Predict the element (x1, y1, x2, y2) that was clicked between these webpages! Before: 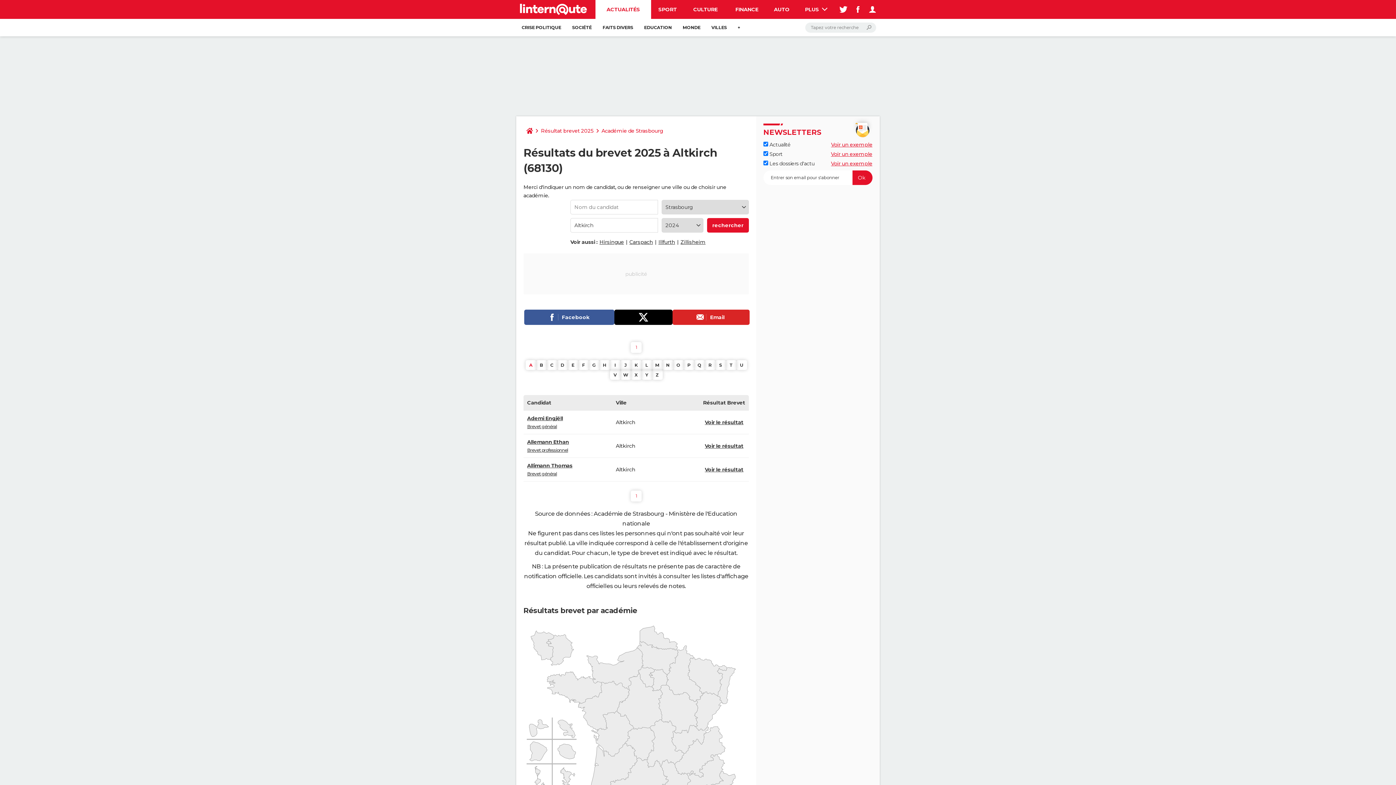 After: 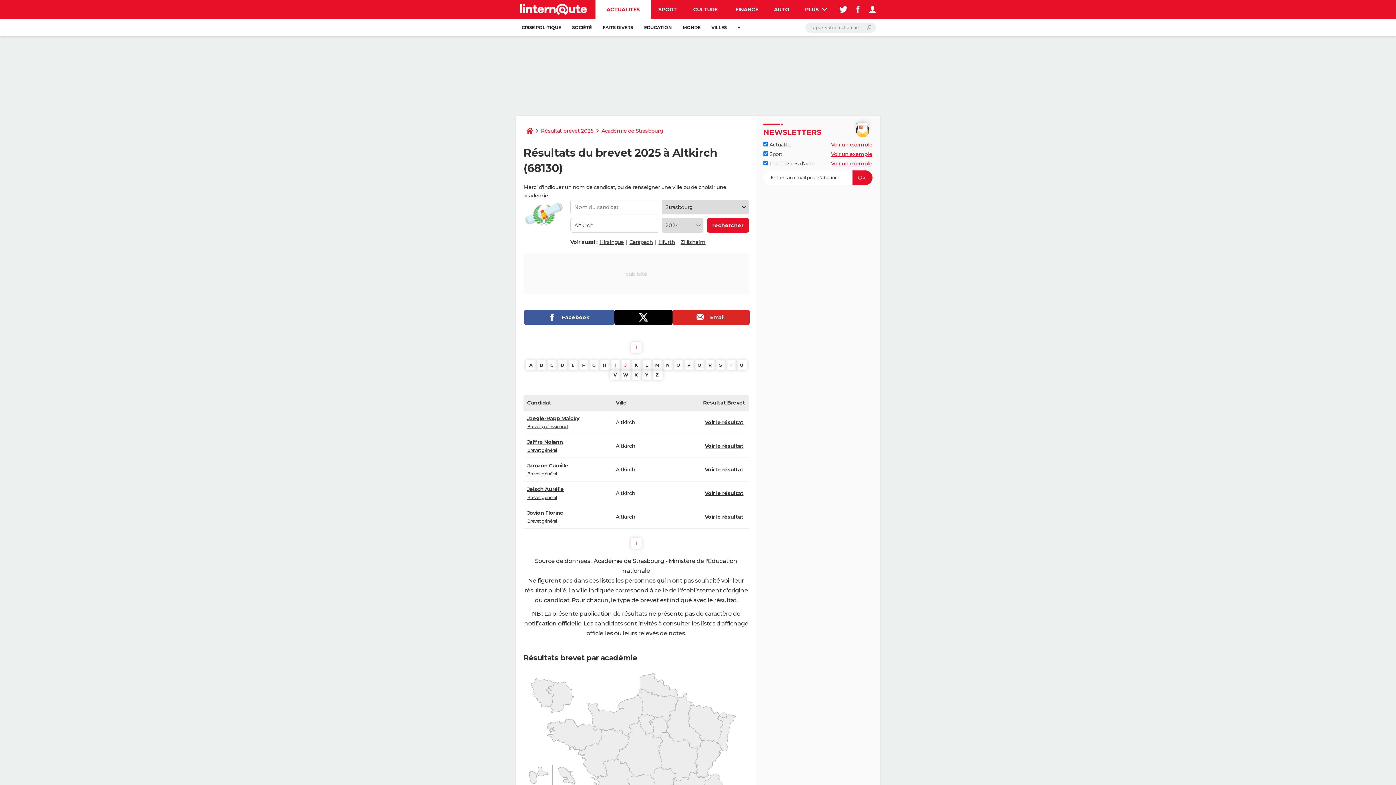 Action: label: J bbox: (620, 360, 631, 370)